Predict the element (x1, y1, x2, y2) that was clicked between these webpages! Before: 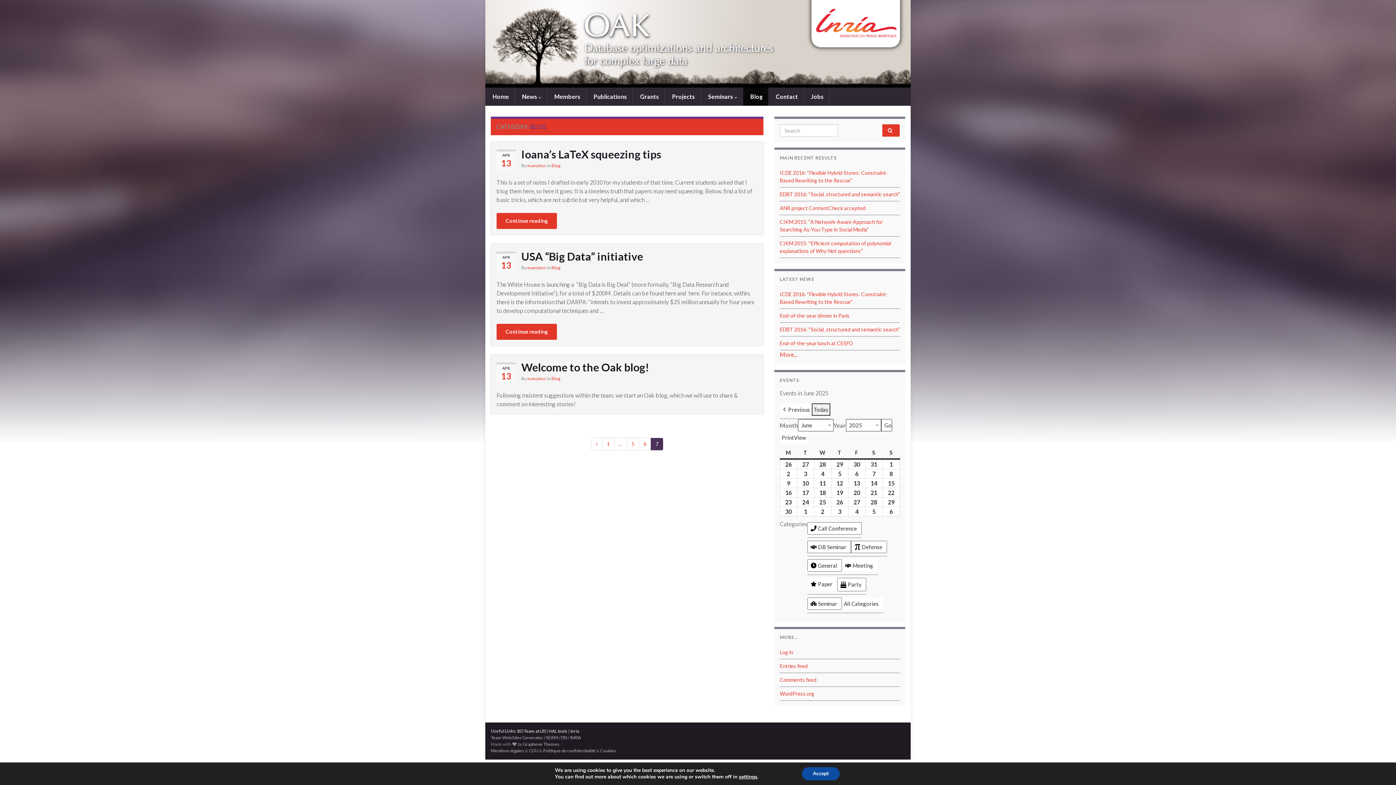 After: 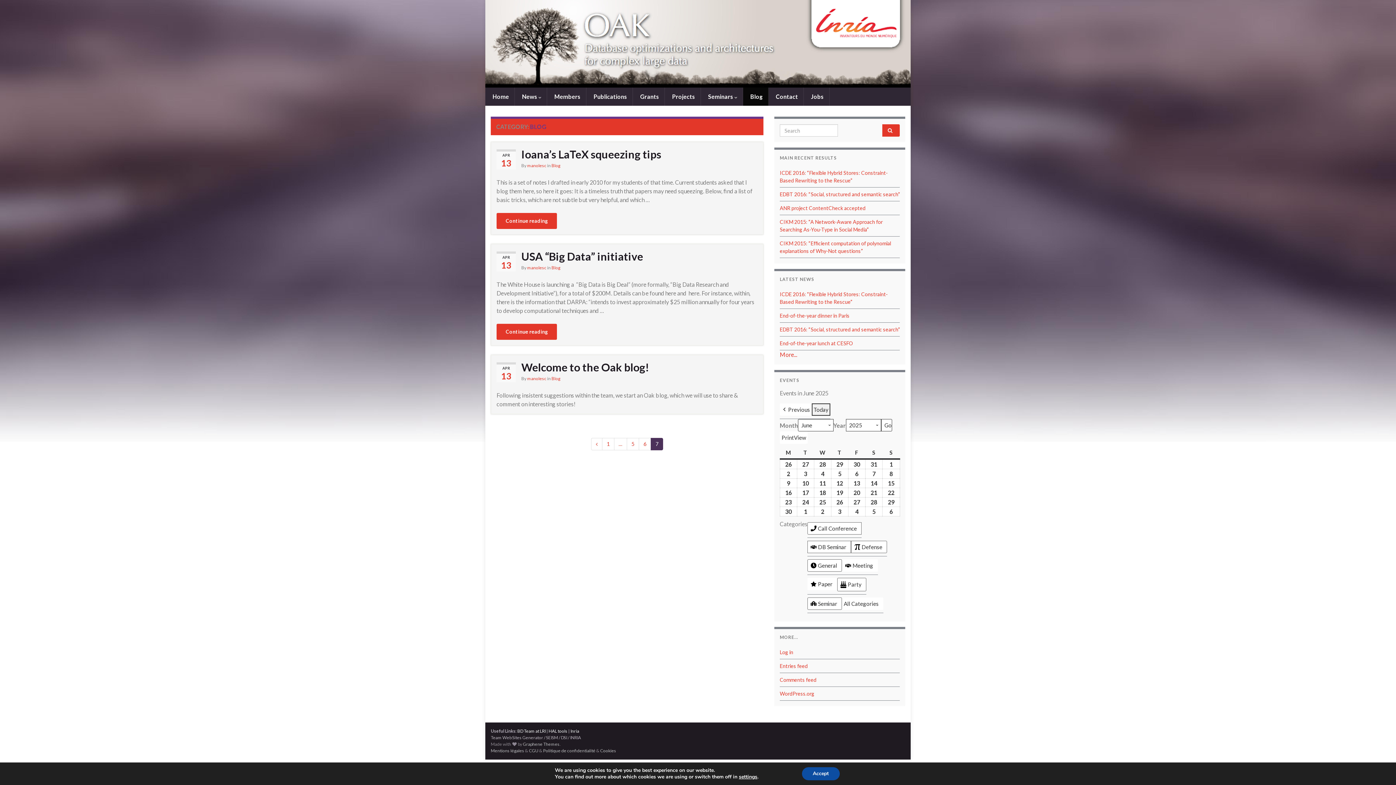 Action: bbox: (548, 728, 567, 734) label: HAL tools